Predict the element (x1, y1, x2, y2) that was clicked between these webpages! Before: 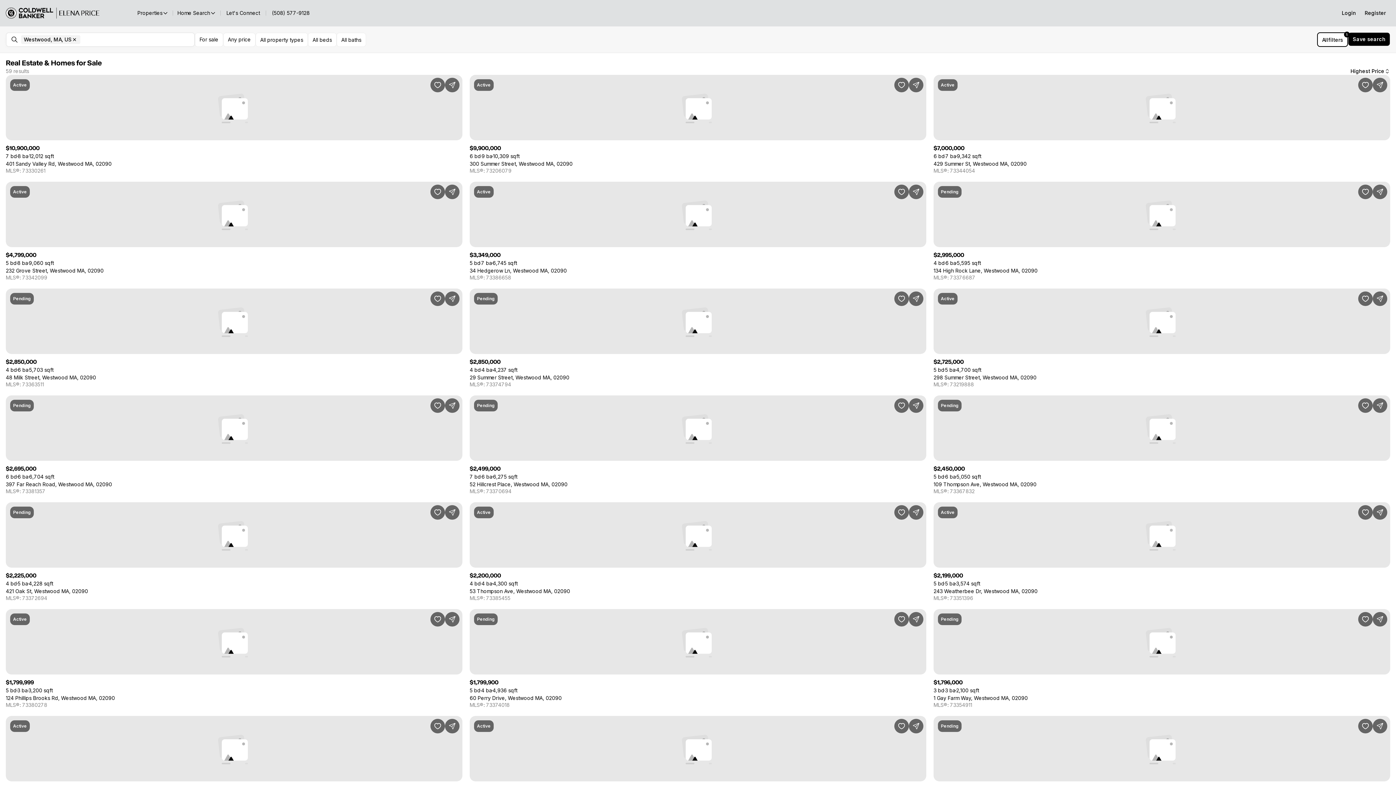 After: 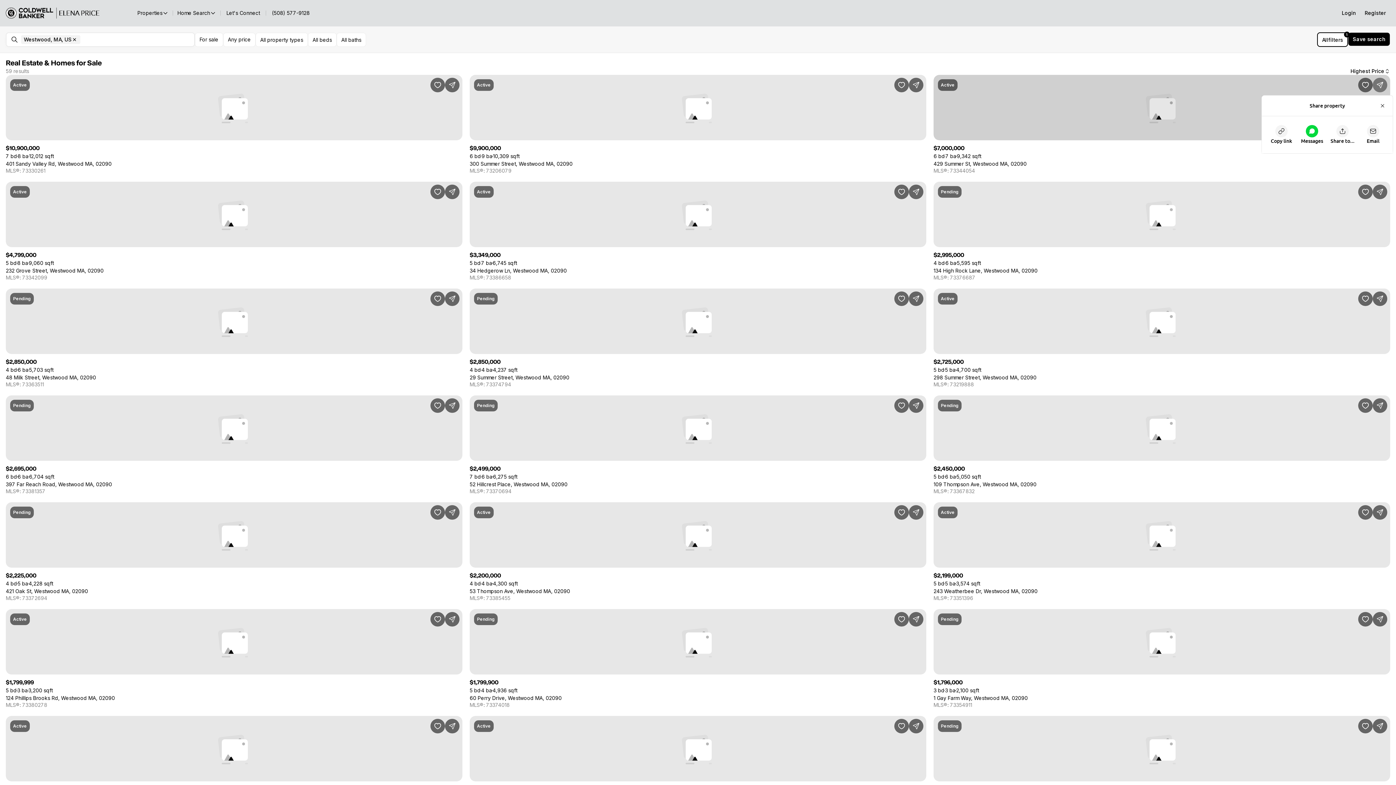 Action: label: Share Property bbox: (1373, 77, 1387, 92)